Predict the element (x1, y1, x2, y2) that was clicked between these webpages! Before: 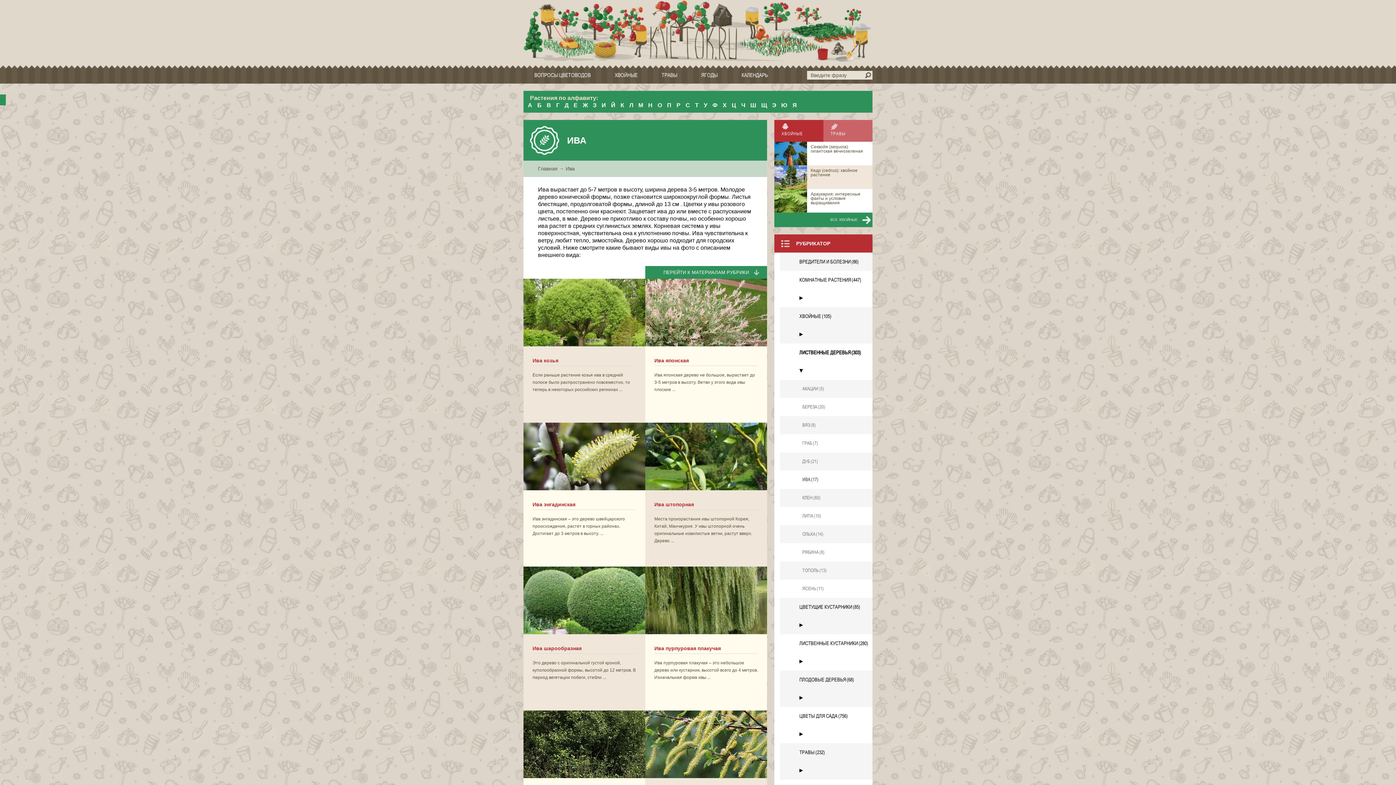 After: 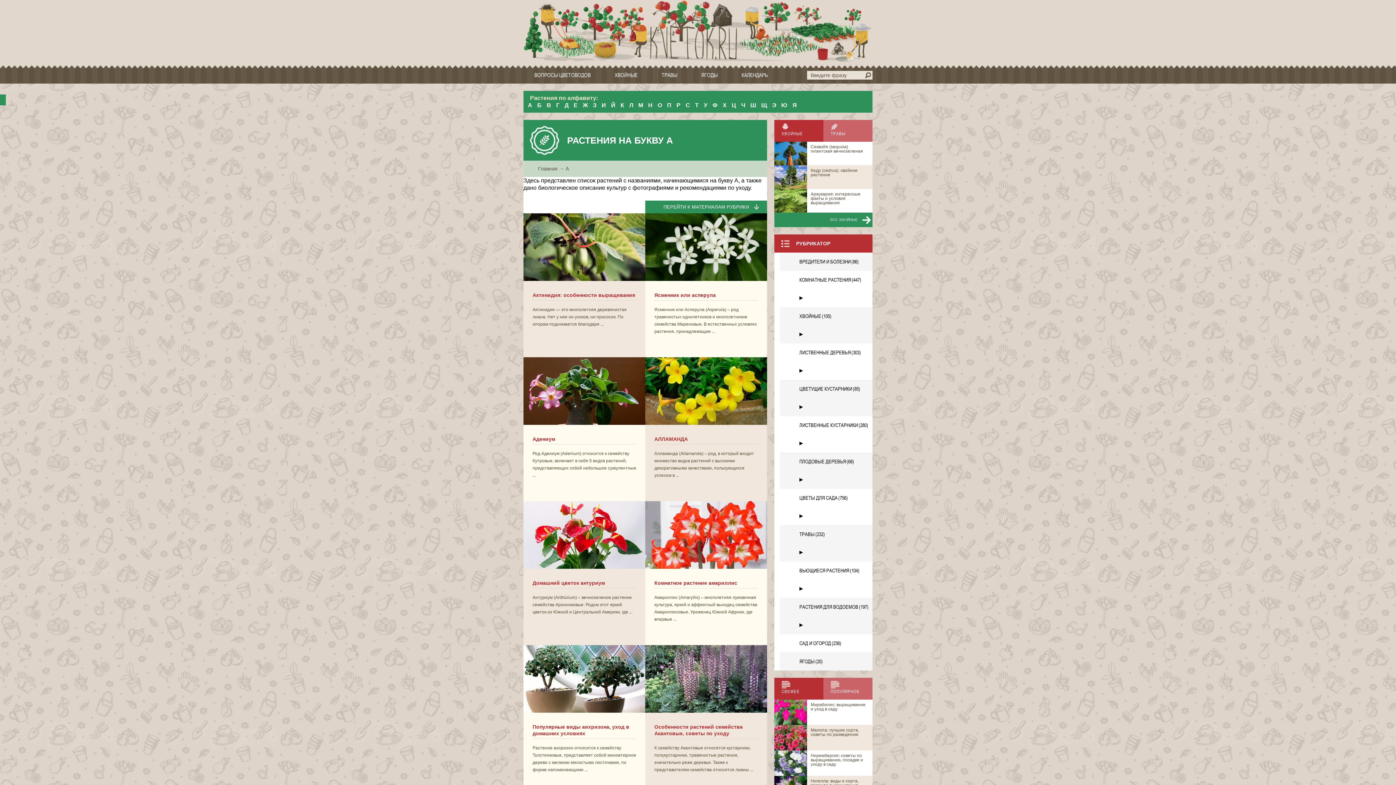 Action: label: А bbox: (528, 102, 532, 108)